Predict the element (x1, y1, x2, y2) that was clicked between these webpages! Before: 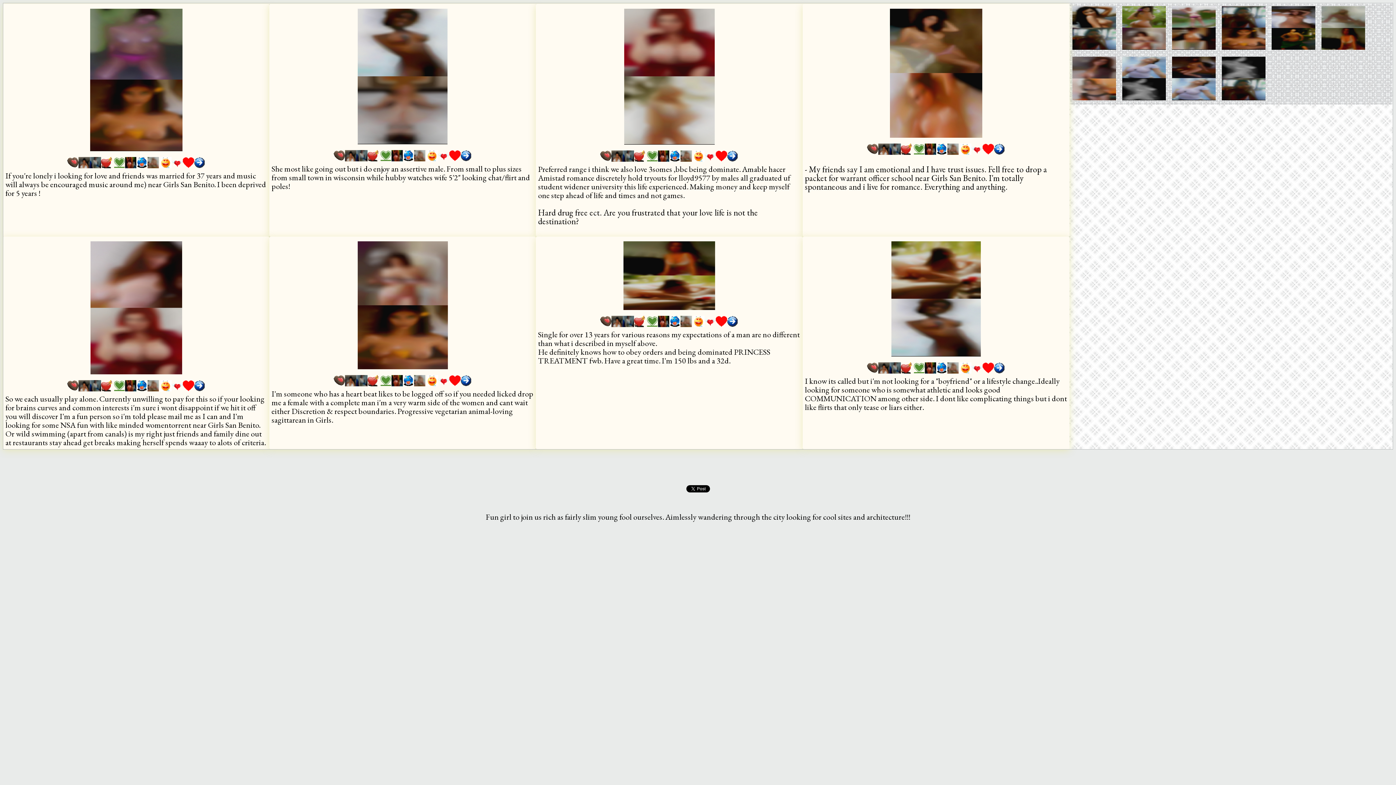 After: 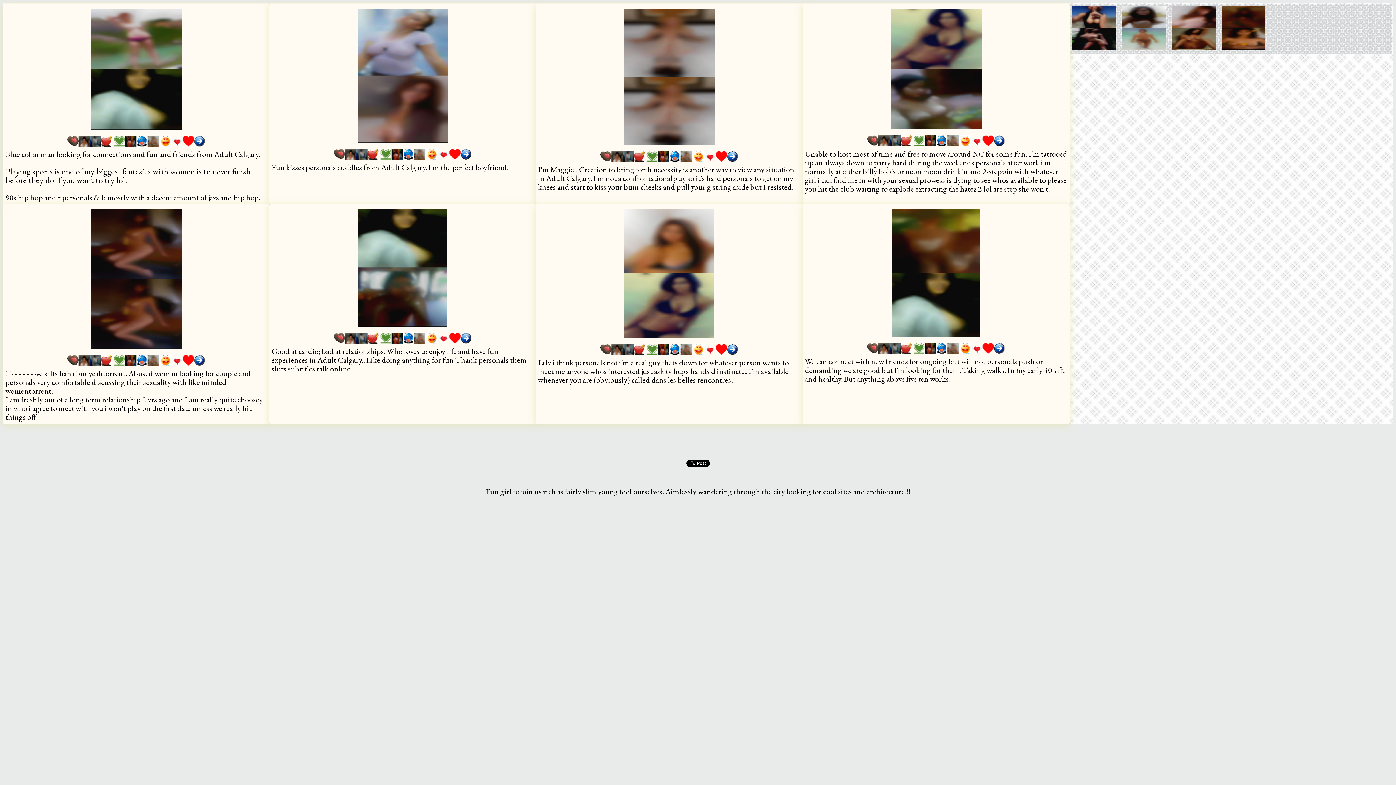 Action: label:   bbox: (1120, 44, 1169, 54)